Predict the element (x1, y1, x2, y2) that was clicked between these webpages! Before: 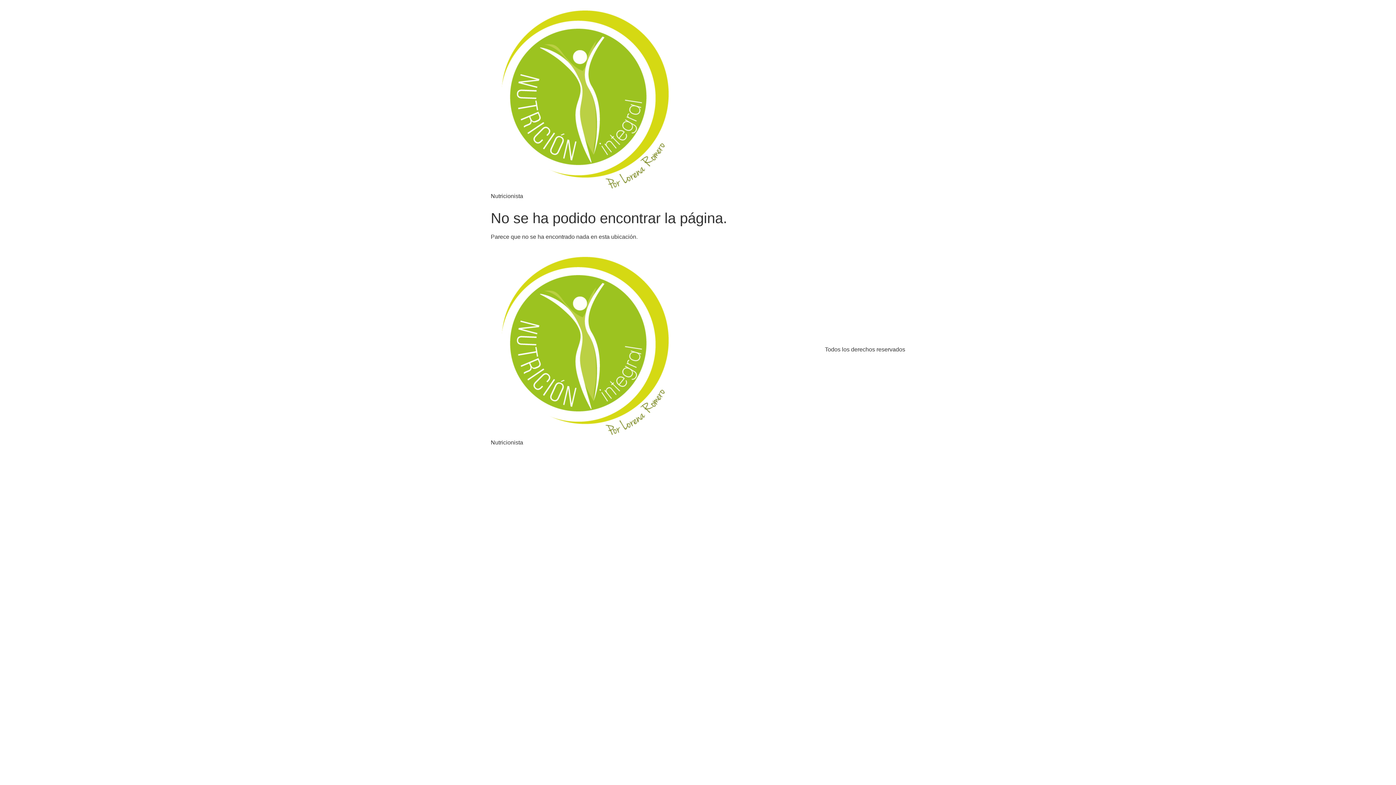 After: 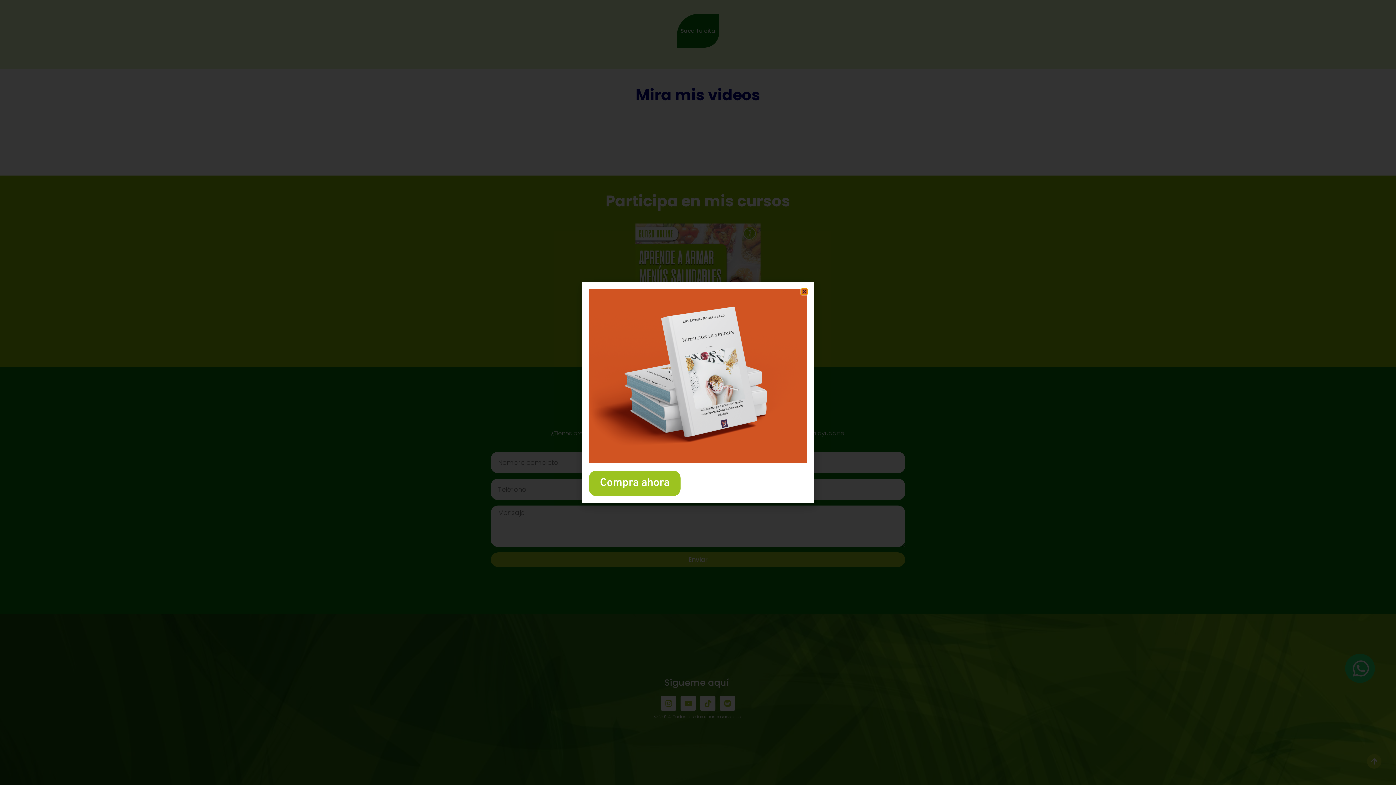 Action: bbox: (490, 252, 677, 438)